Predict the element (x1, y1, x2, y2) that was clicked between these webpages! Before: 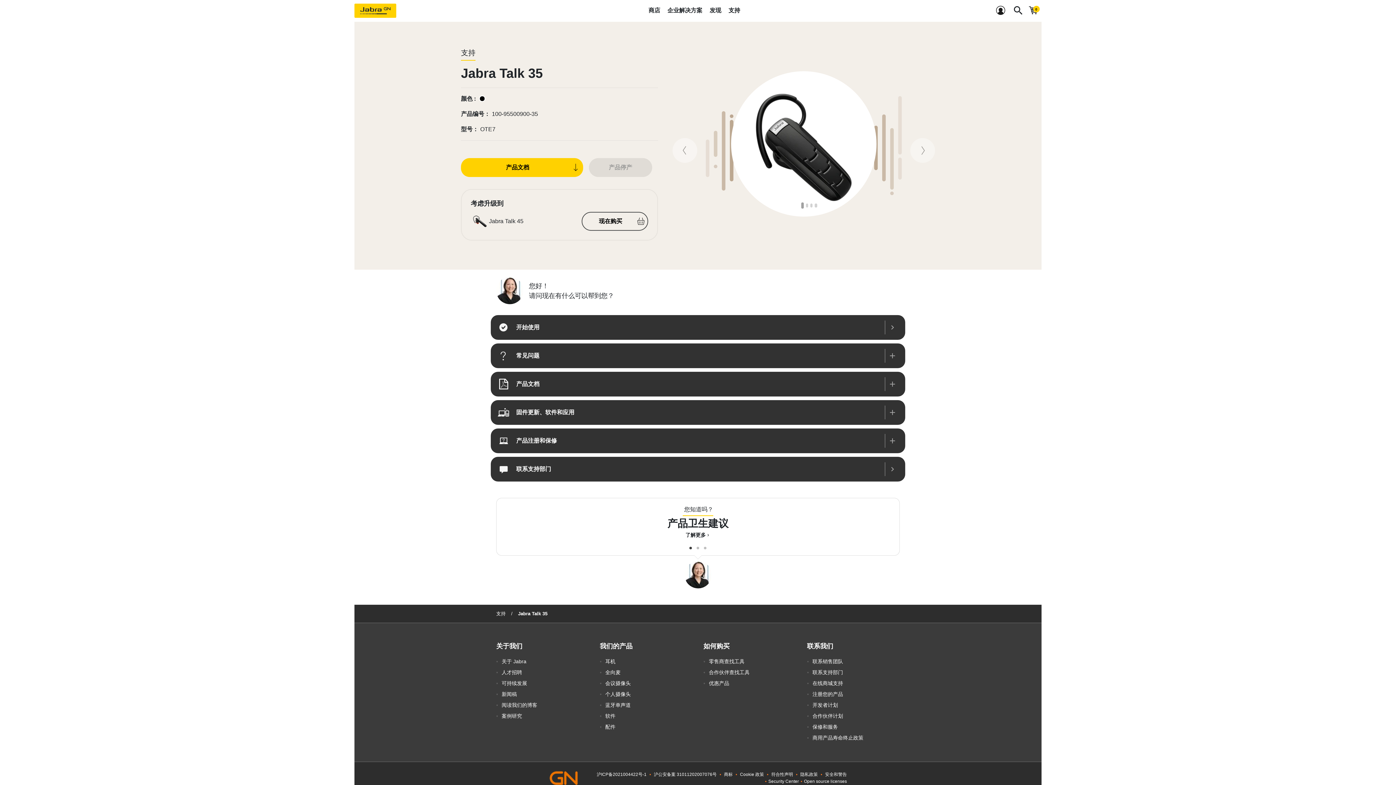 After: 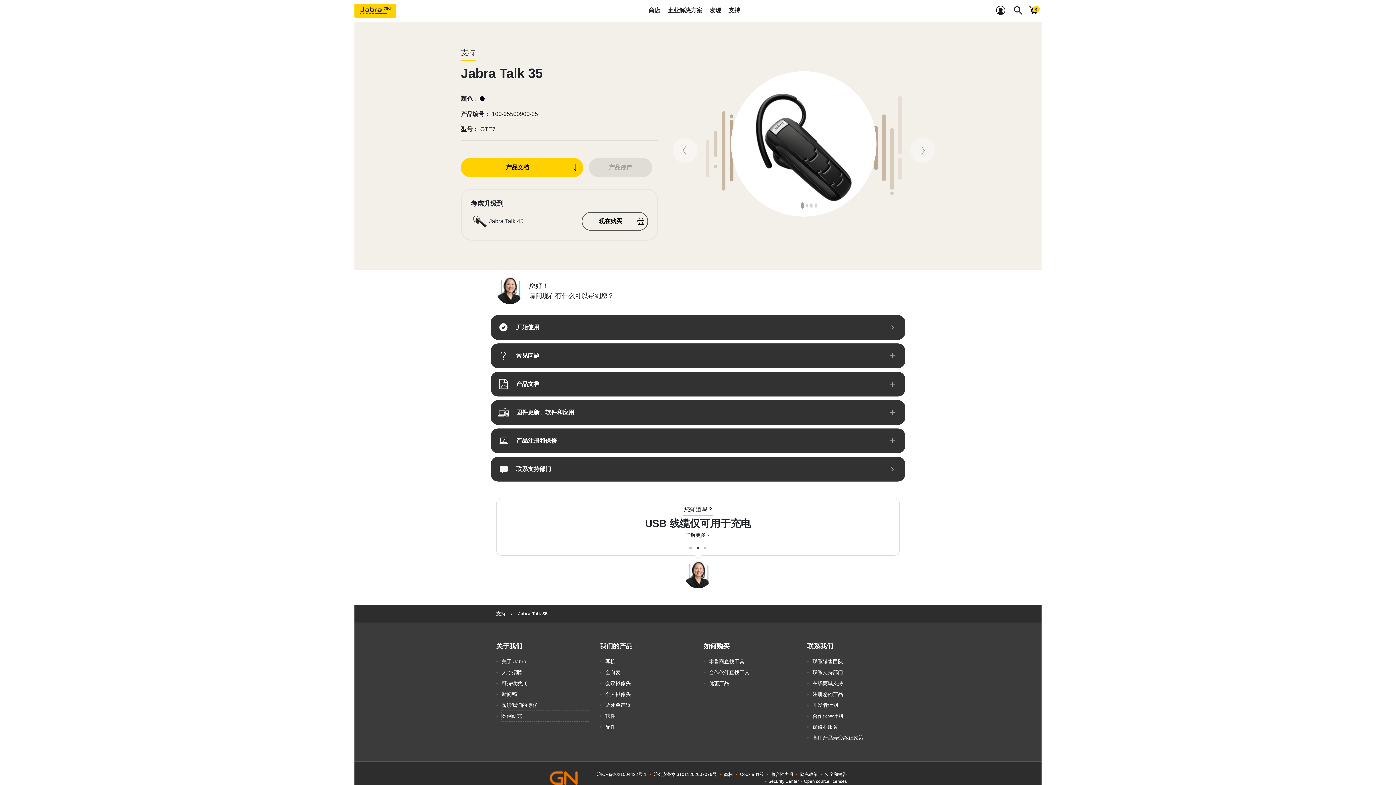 Action: label: 案例研究 bbox: (501, 710, 589, 721)